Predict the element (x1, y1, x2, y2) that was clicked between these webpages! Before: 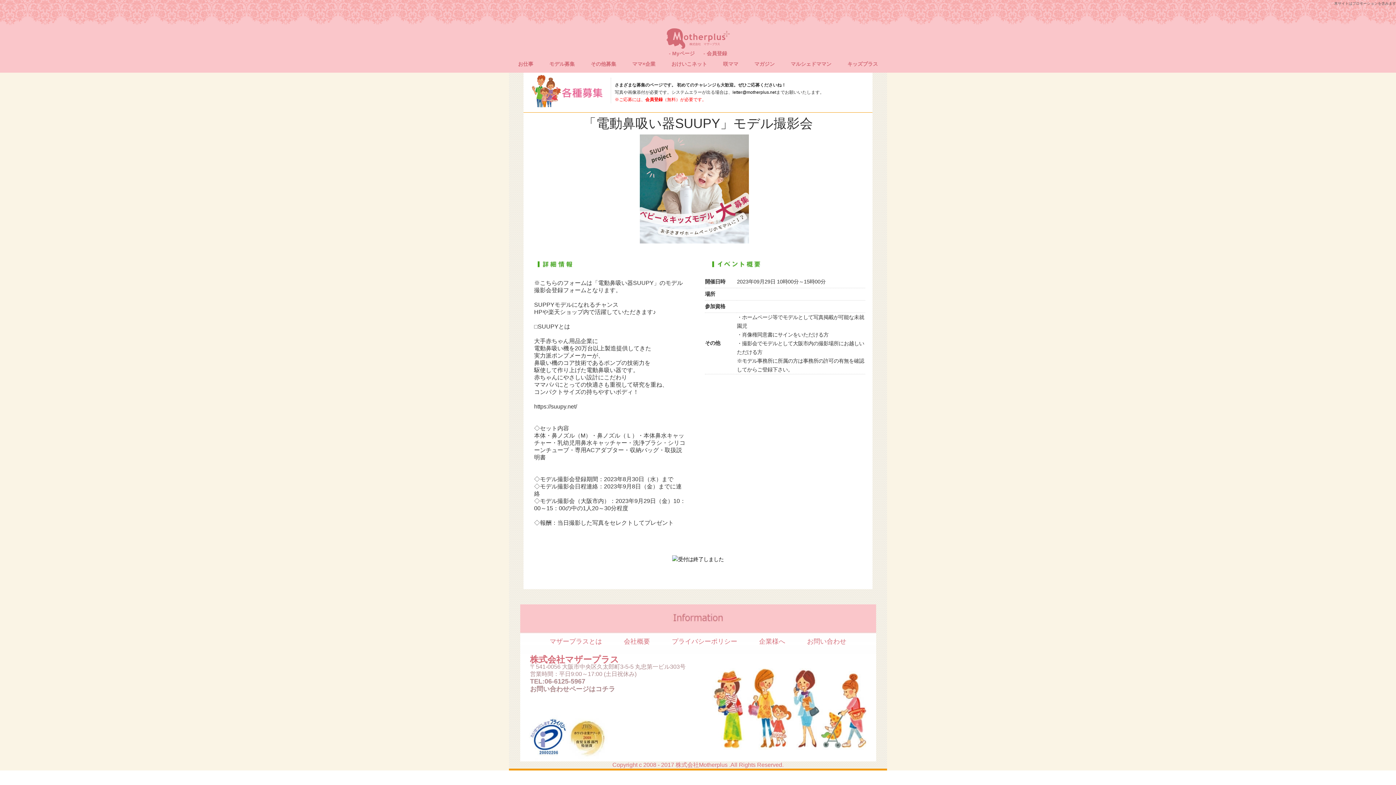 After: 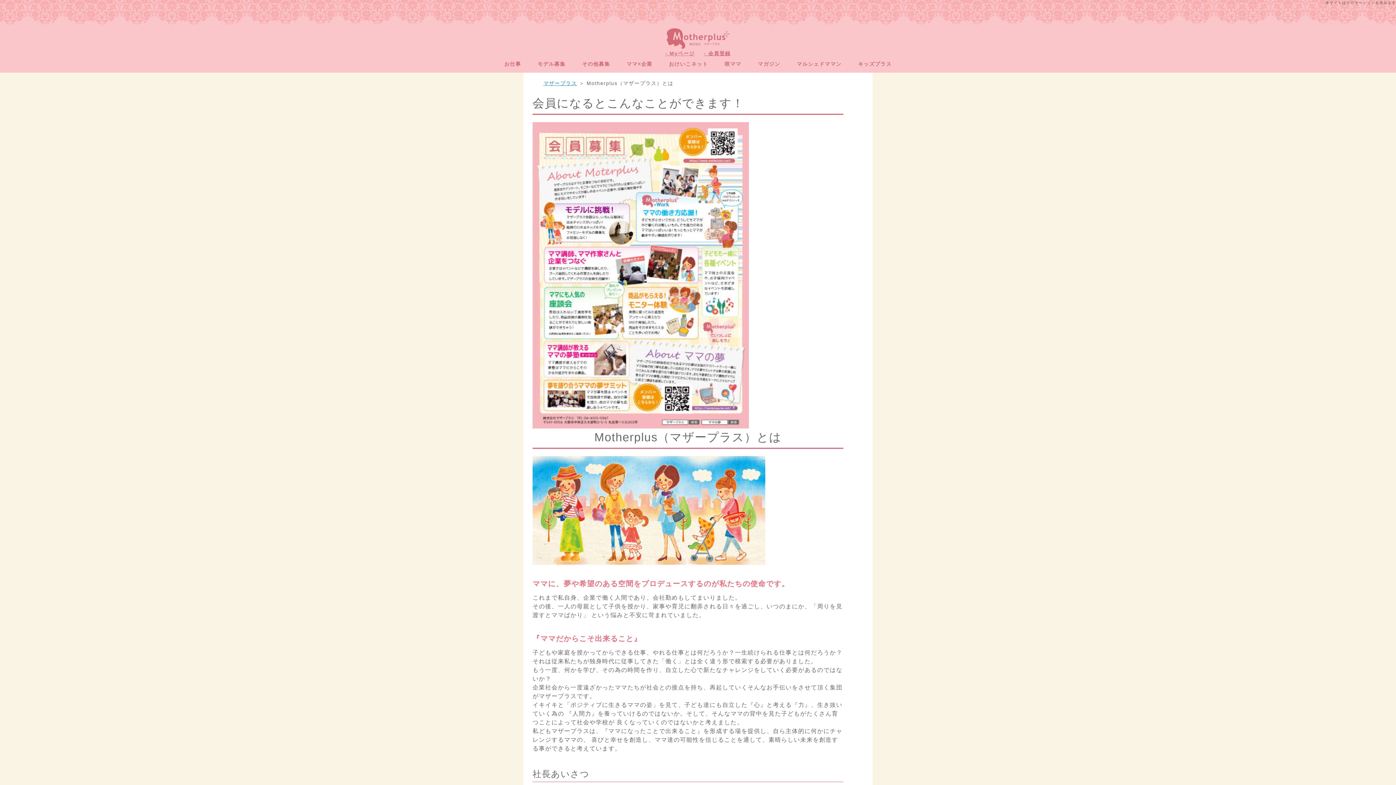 Action: bbox: (538, 639, 613, 645) label: マザープラスとは